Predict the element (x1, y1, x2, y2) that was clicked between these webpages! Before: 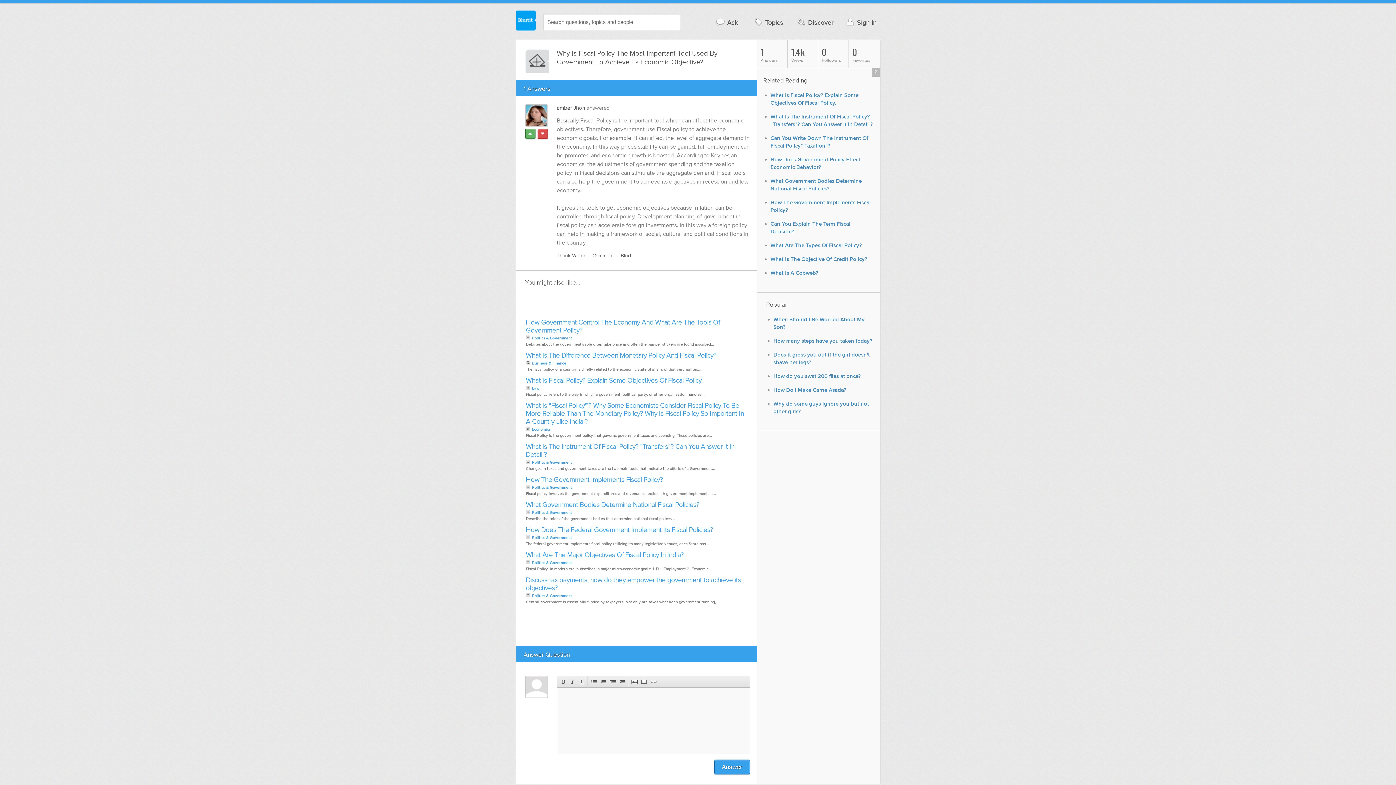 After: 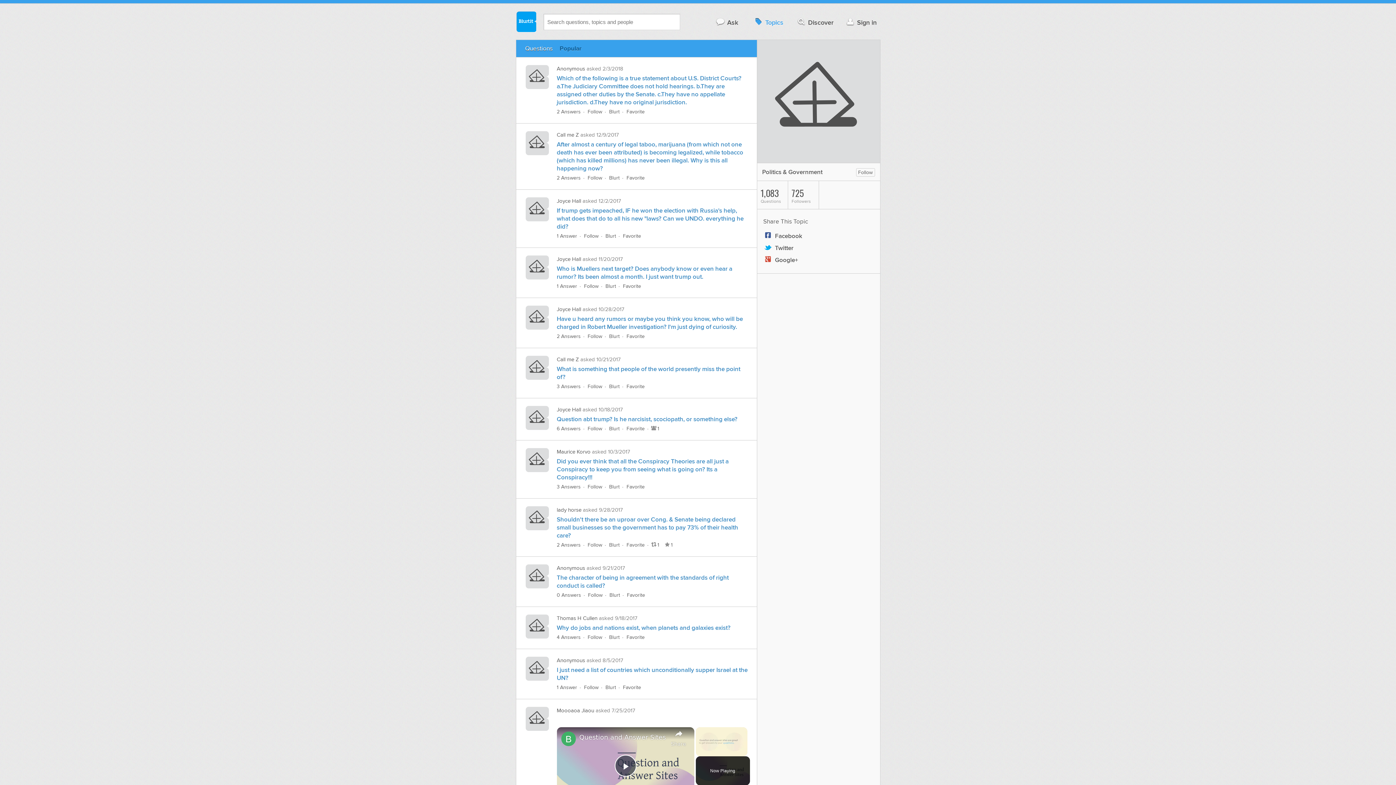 Action: bbox: (525, 49, 549, 73)